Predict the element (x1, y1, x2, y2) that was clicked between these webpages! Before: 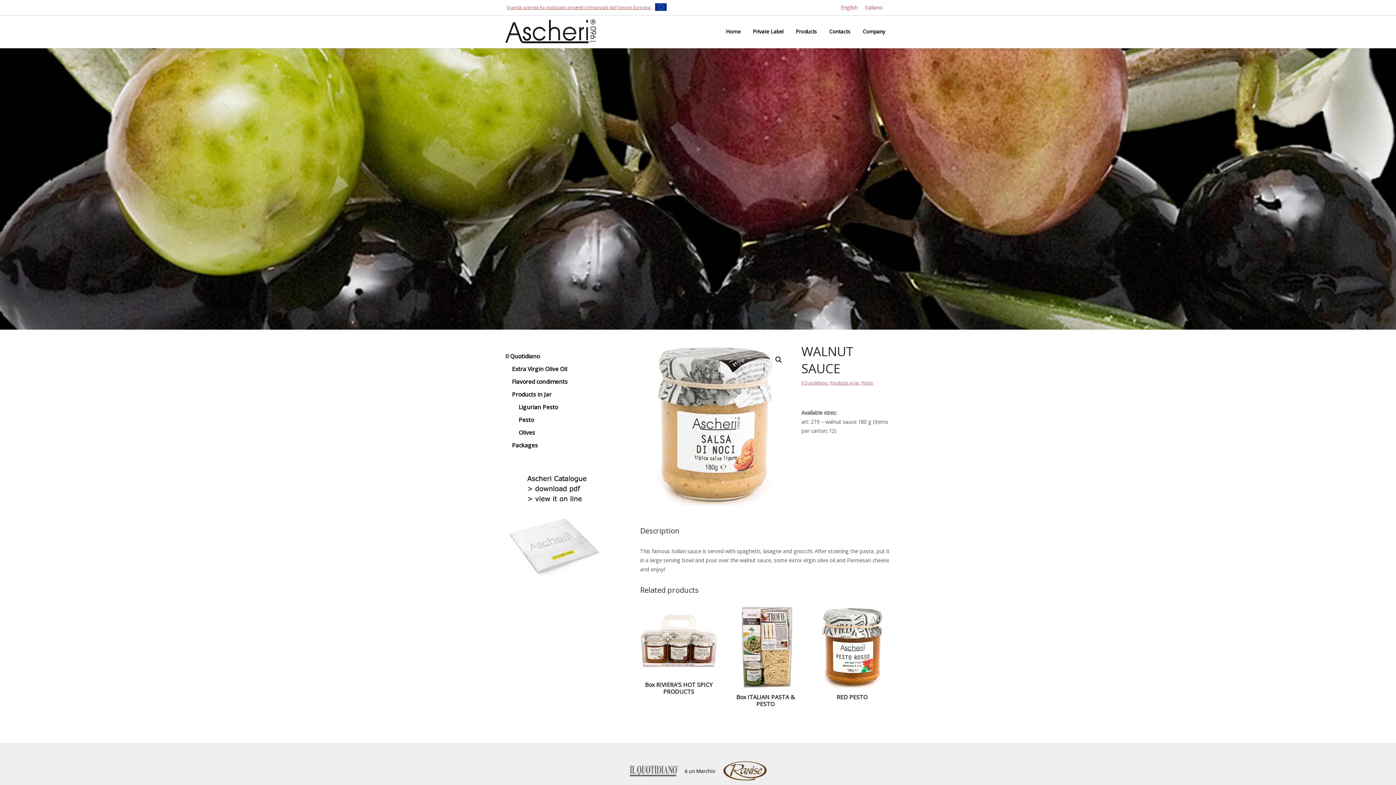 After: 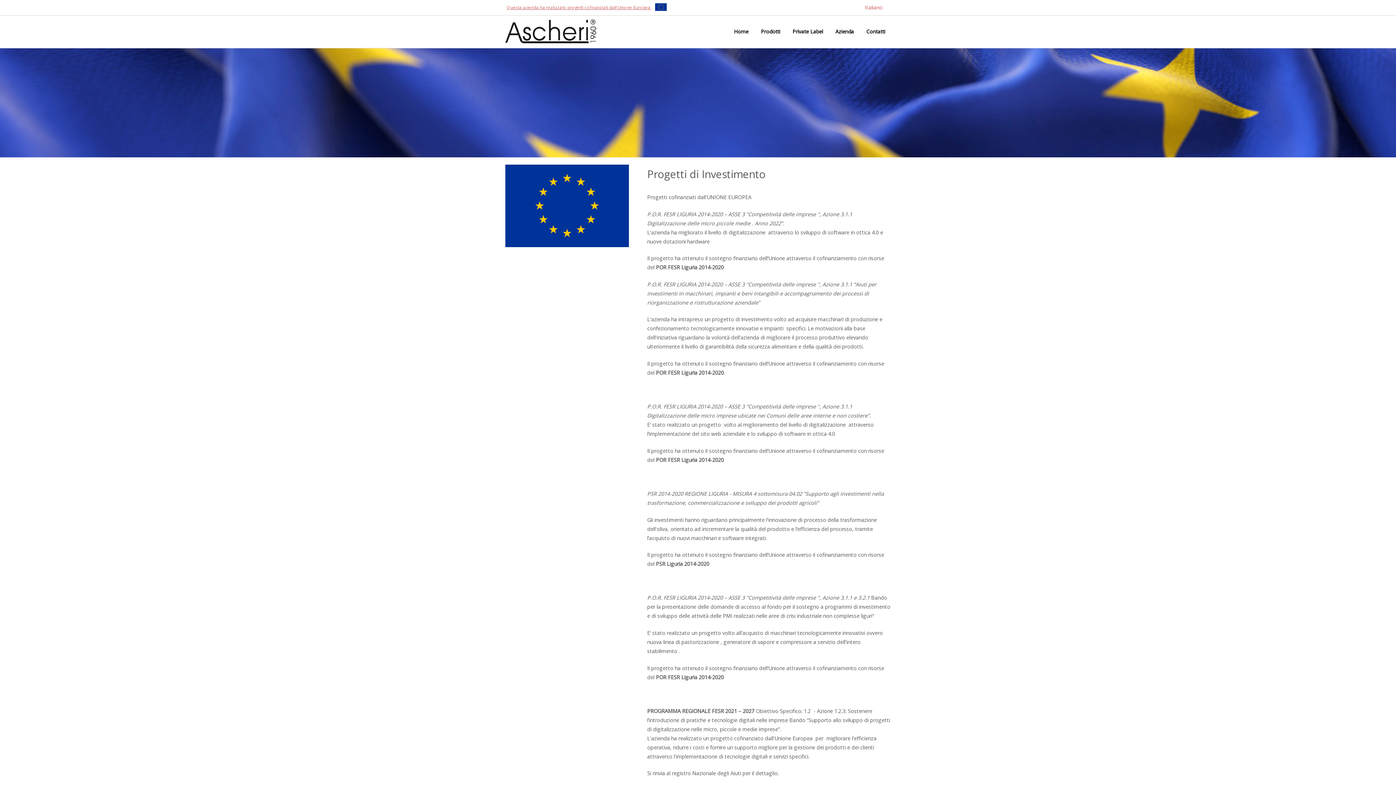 Action: bbox: (506, 4, 666, 10) label: Questa azienda ha realizzato progetti cofinanziati dall'Unione Europea 